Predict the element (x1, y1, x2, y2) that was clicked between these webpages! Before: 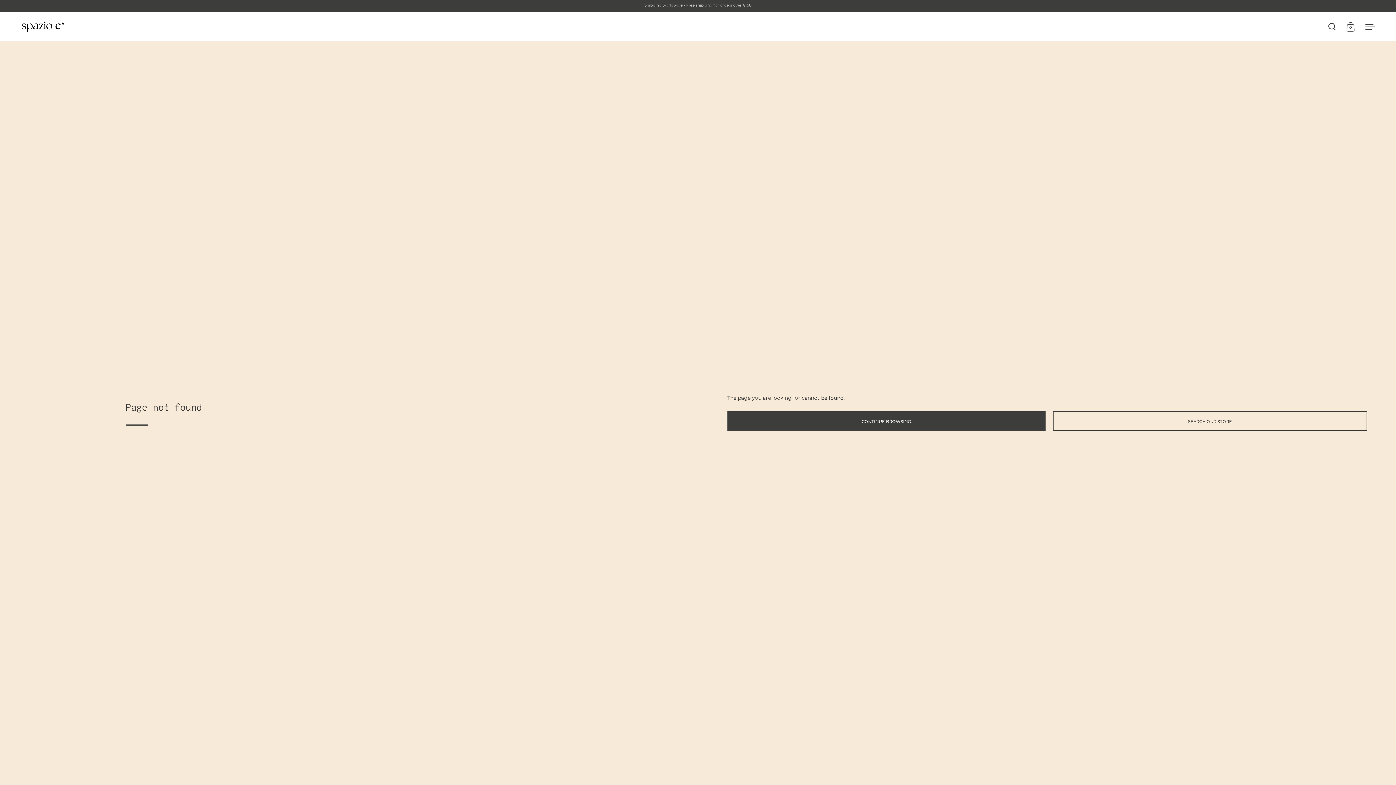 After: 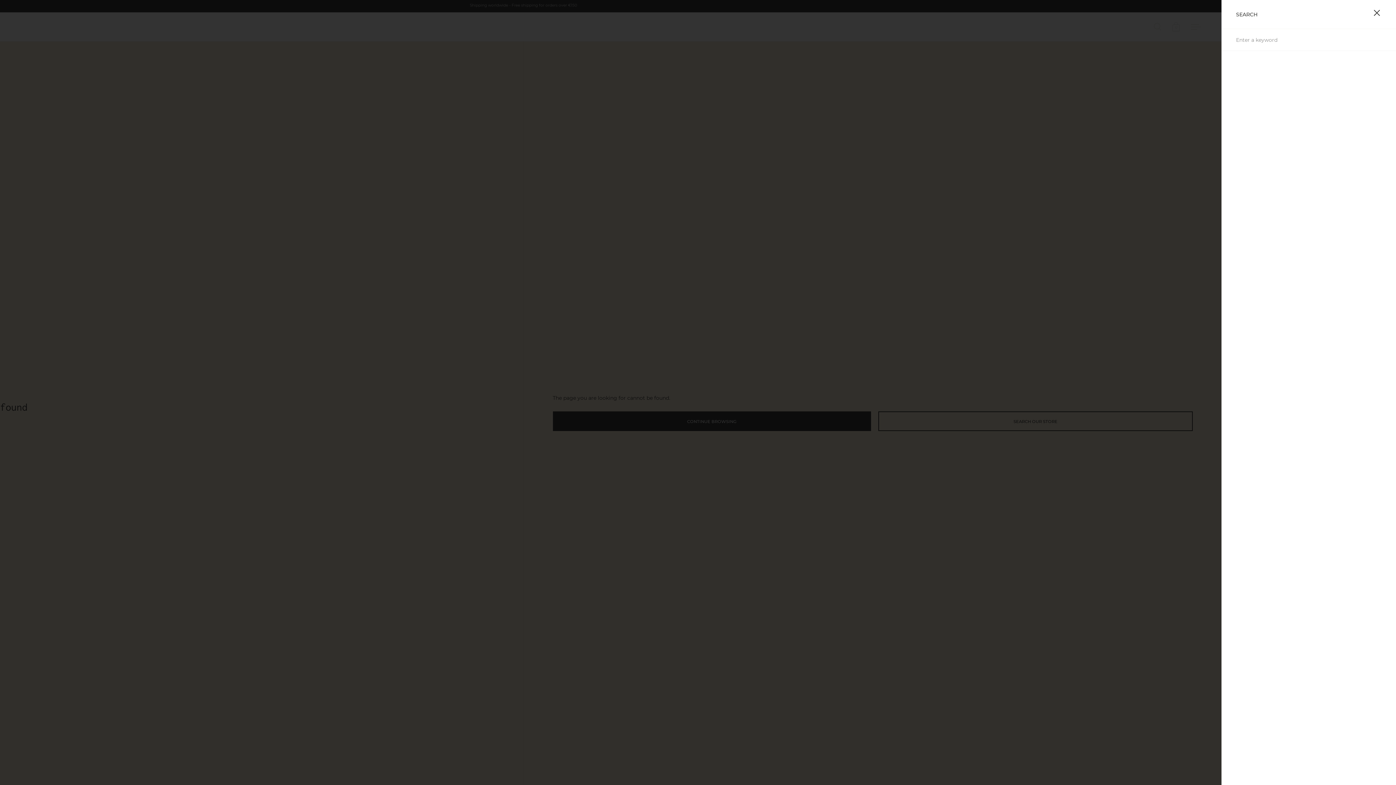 Action: bbox: (1328, 22, 1336, 30)